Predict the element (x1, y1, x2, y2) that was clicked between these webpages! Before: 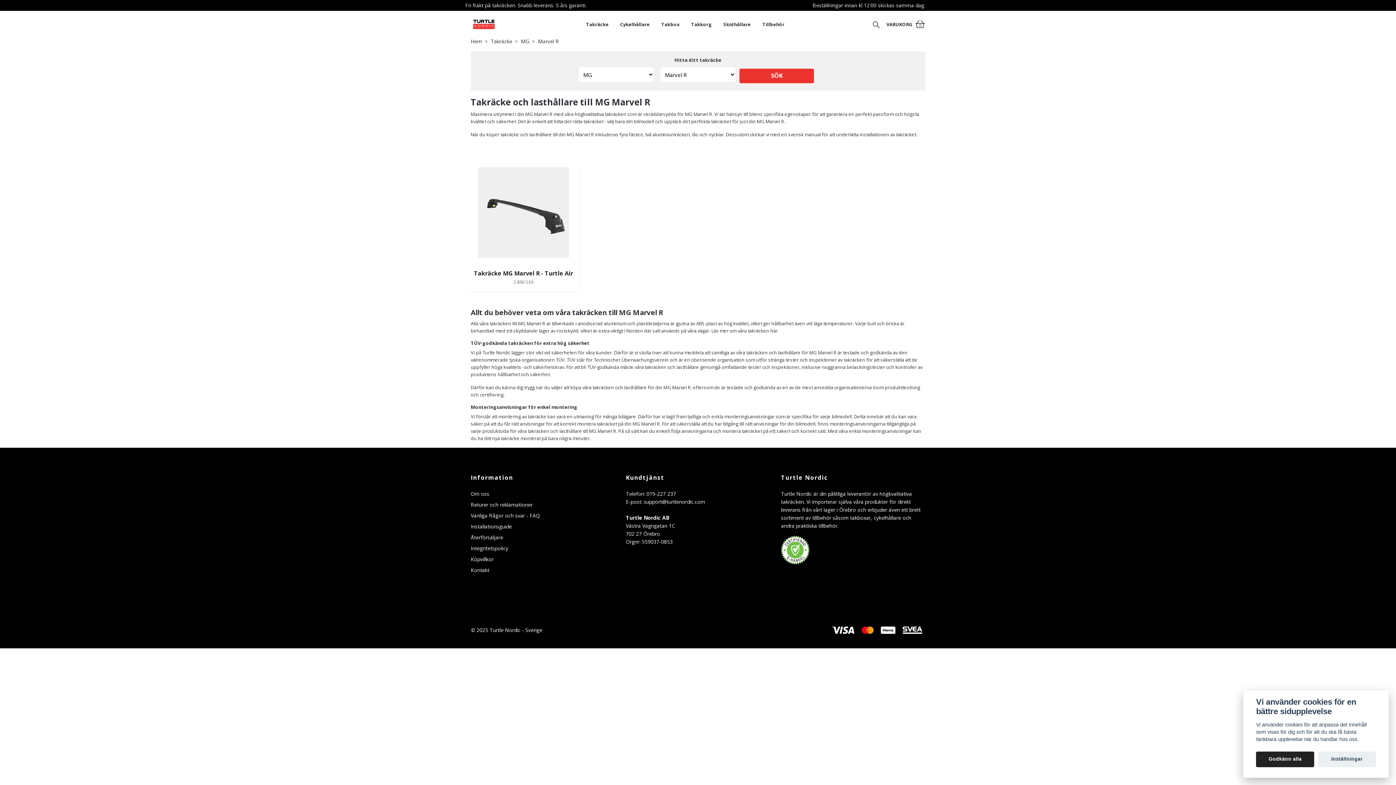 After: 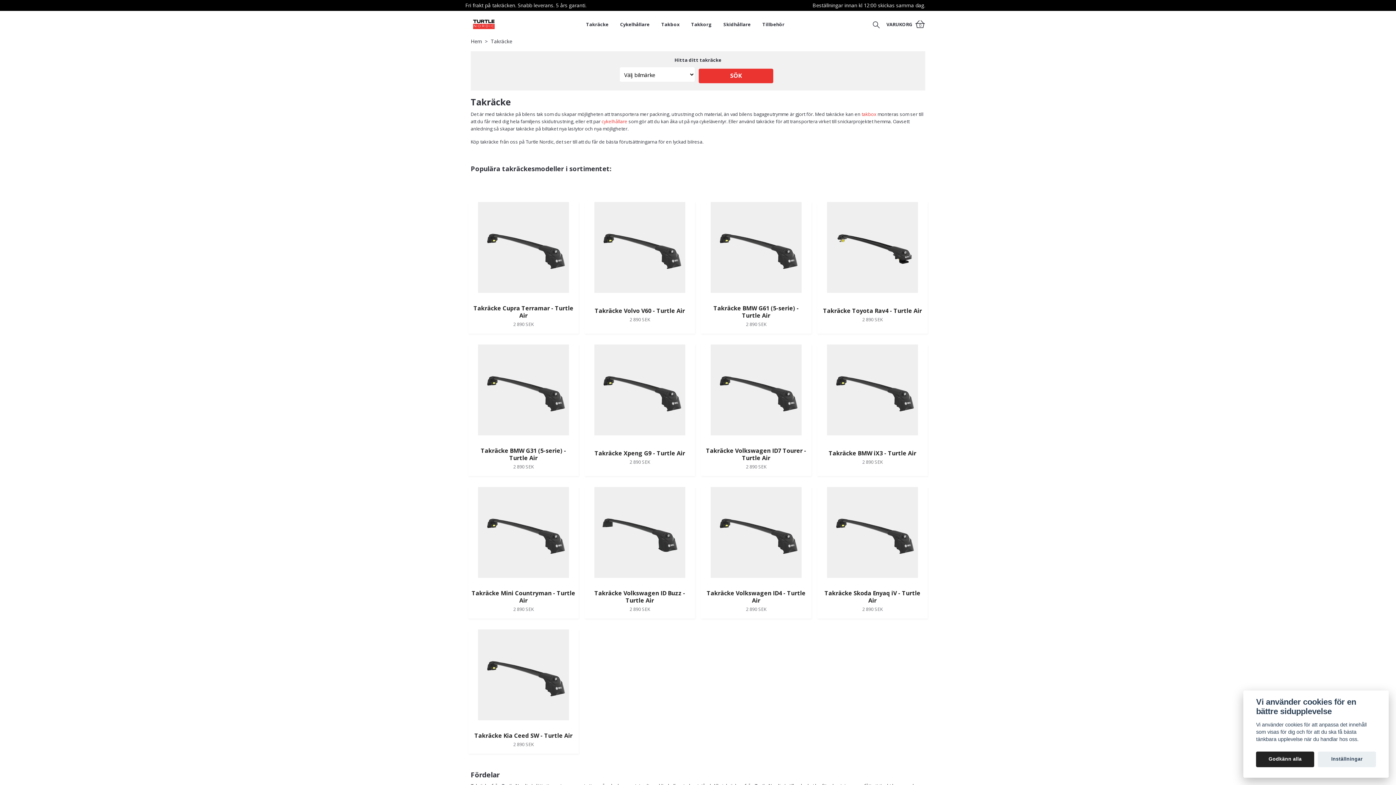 Action: label: Takräcke bbox: (490, 37, 512, 44)